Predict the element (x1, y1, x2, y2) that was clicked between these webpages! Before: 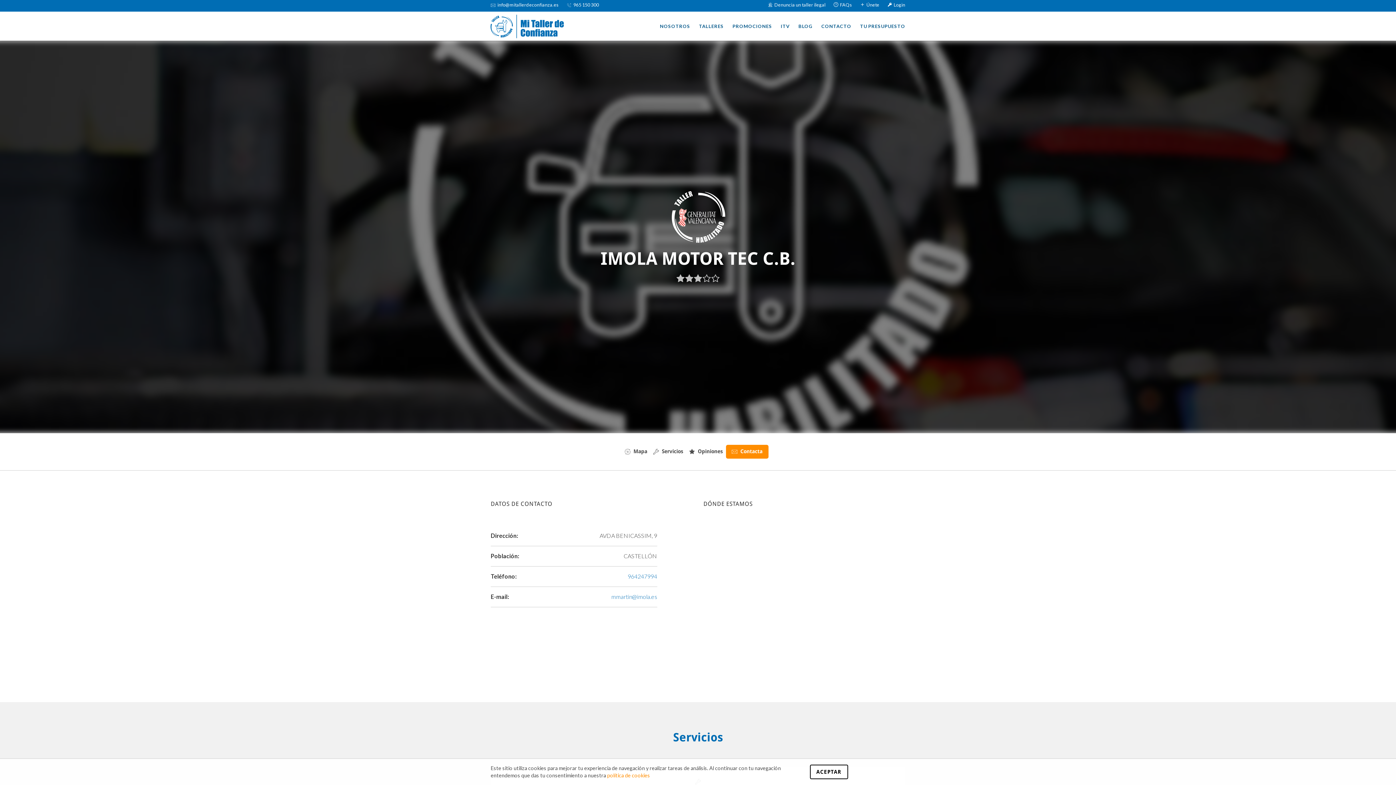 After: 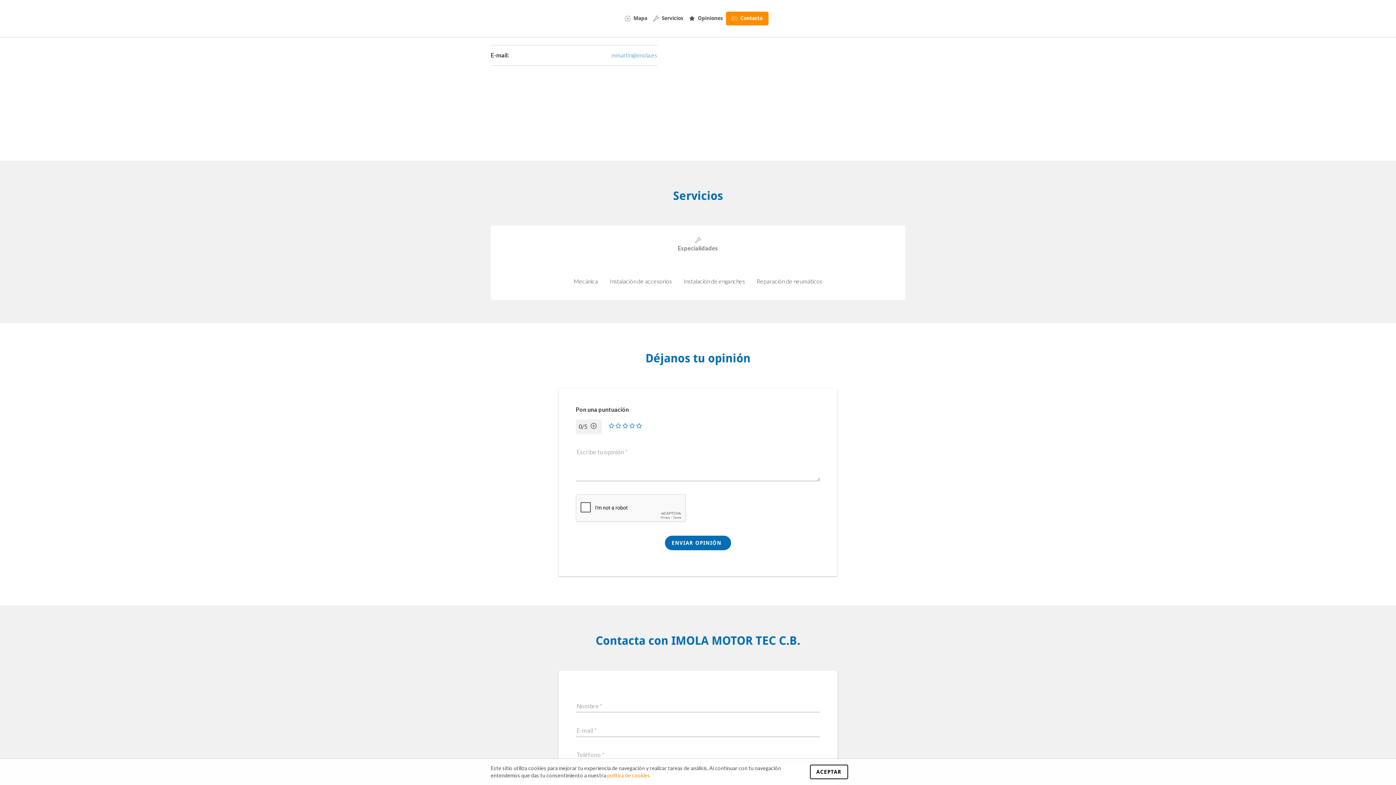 Action: bbox: (624, 448, 647, 456) label: Mapa